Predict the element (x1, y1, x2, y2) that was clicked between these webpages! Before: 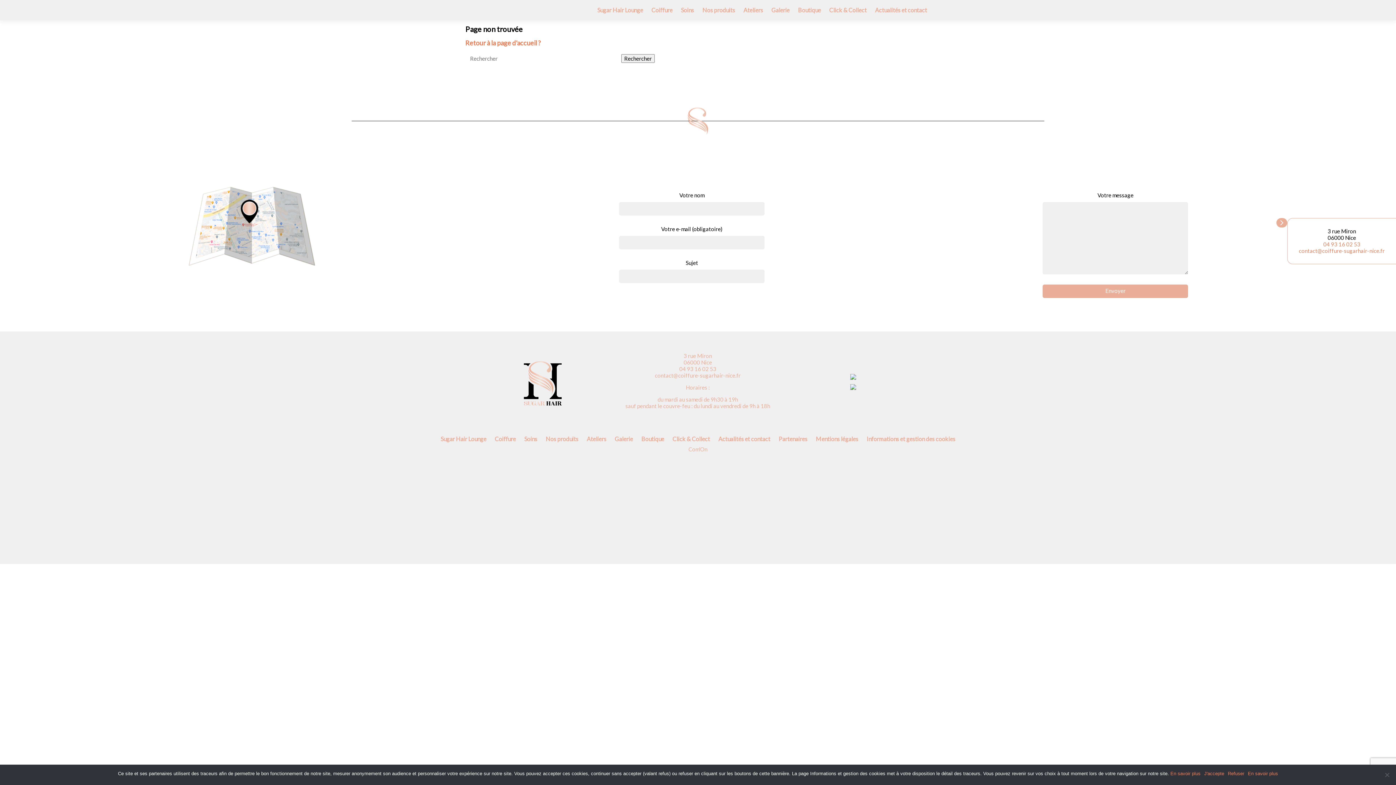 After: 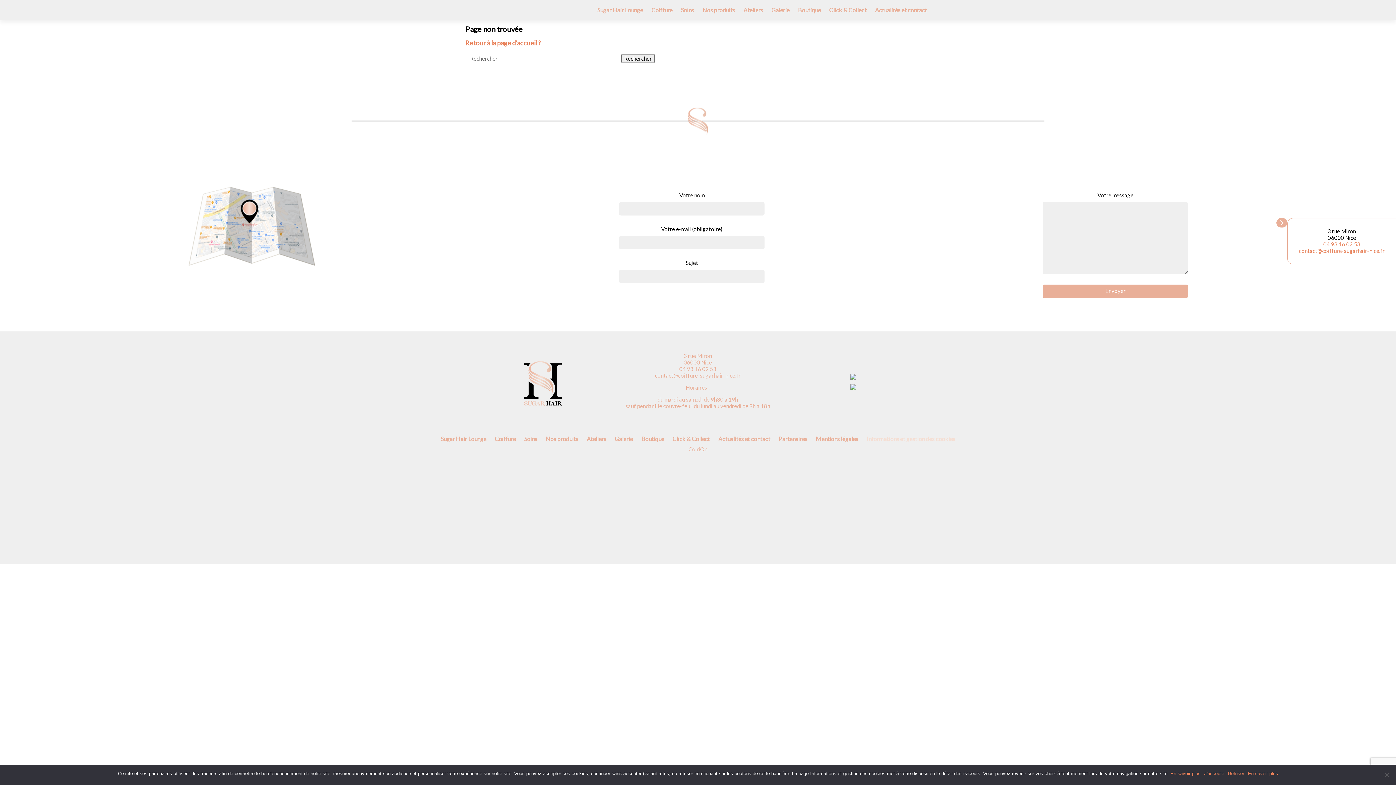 Action: label: Informations et gestion des cookies bbox: (866, 435, 955, 442)